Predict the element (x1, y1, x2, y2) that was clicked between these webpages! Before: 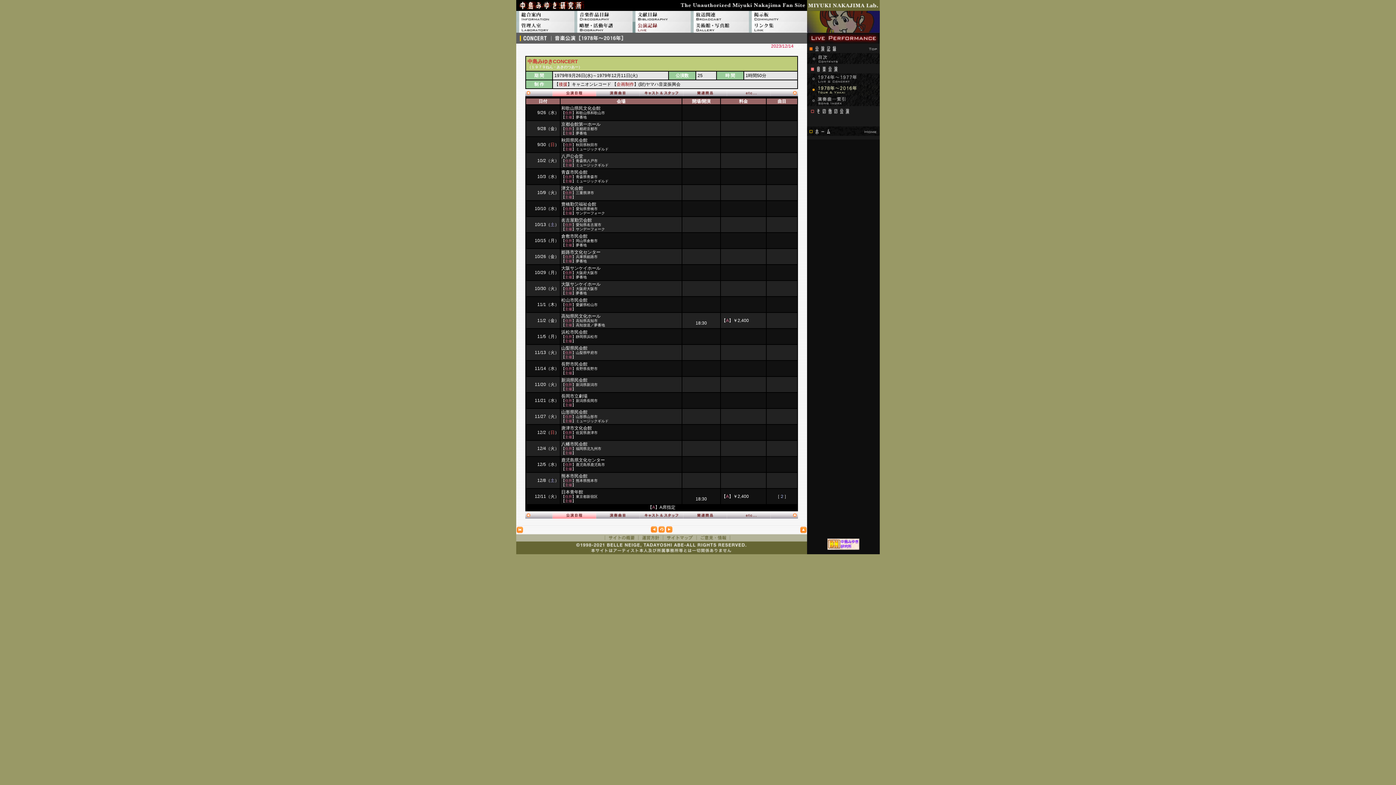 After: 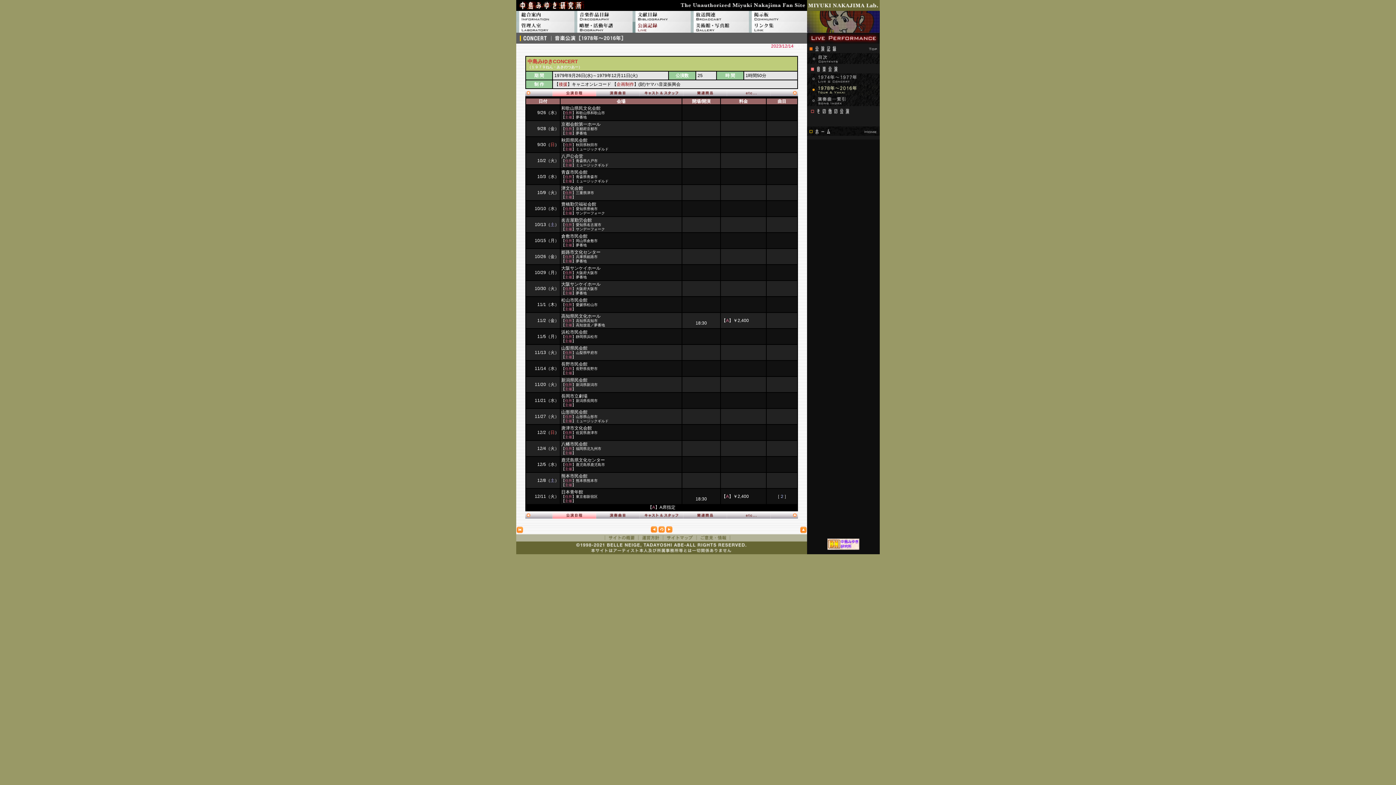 Action: bbox: (666, 529, 672, 534)